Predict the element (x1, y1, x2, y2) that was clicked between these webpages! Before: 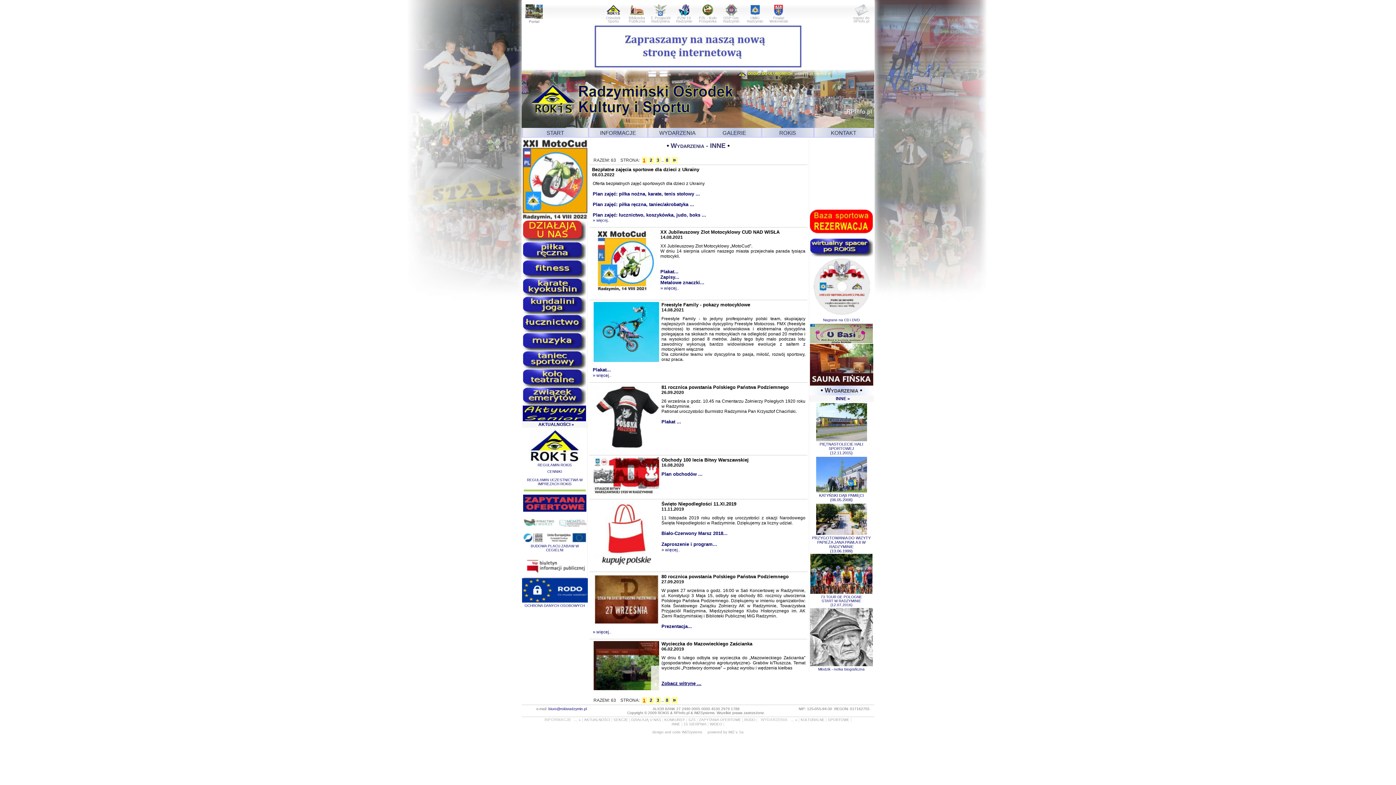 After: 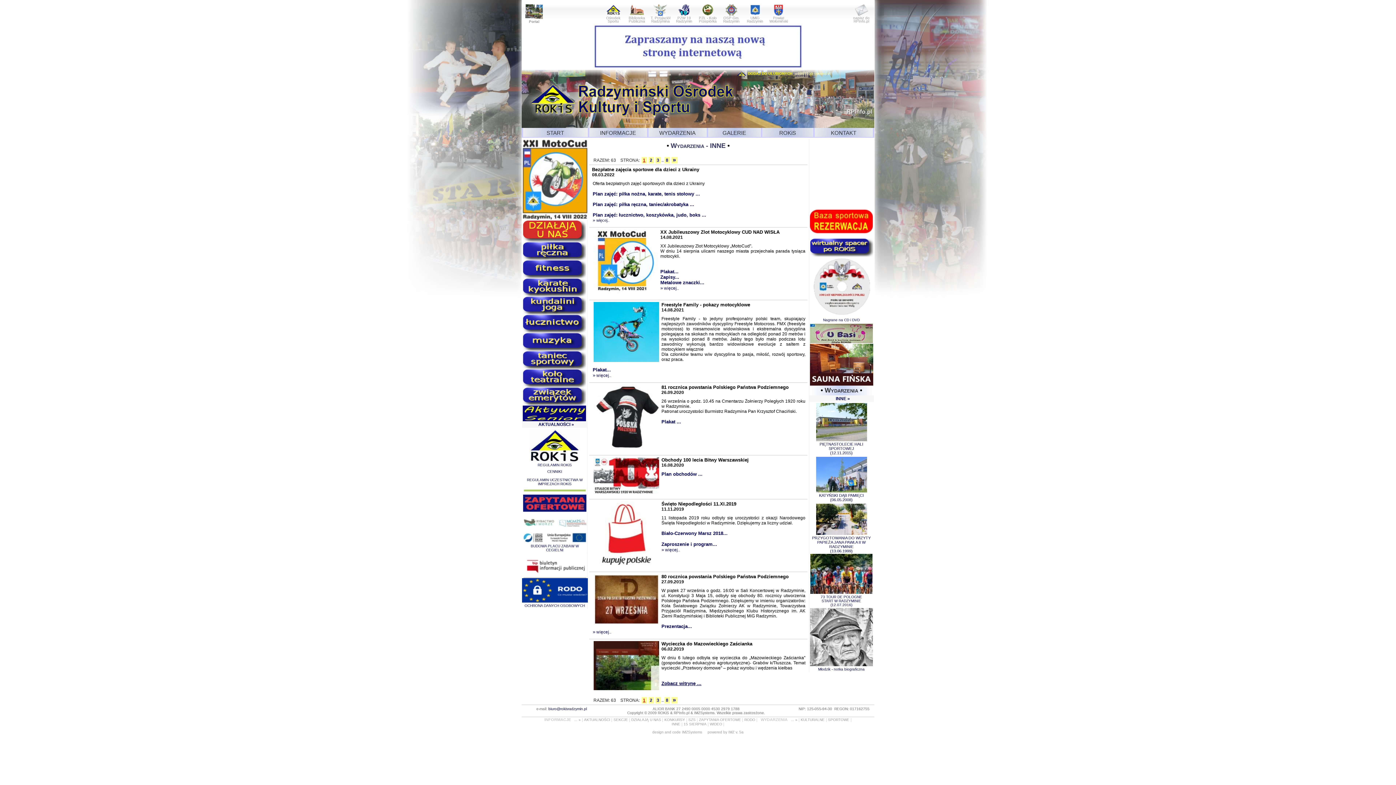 Action: bbox: (591, 501, 660, 566)